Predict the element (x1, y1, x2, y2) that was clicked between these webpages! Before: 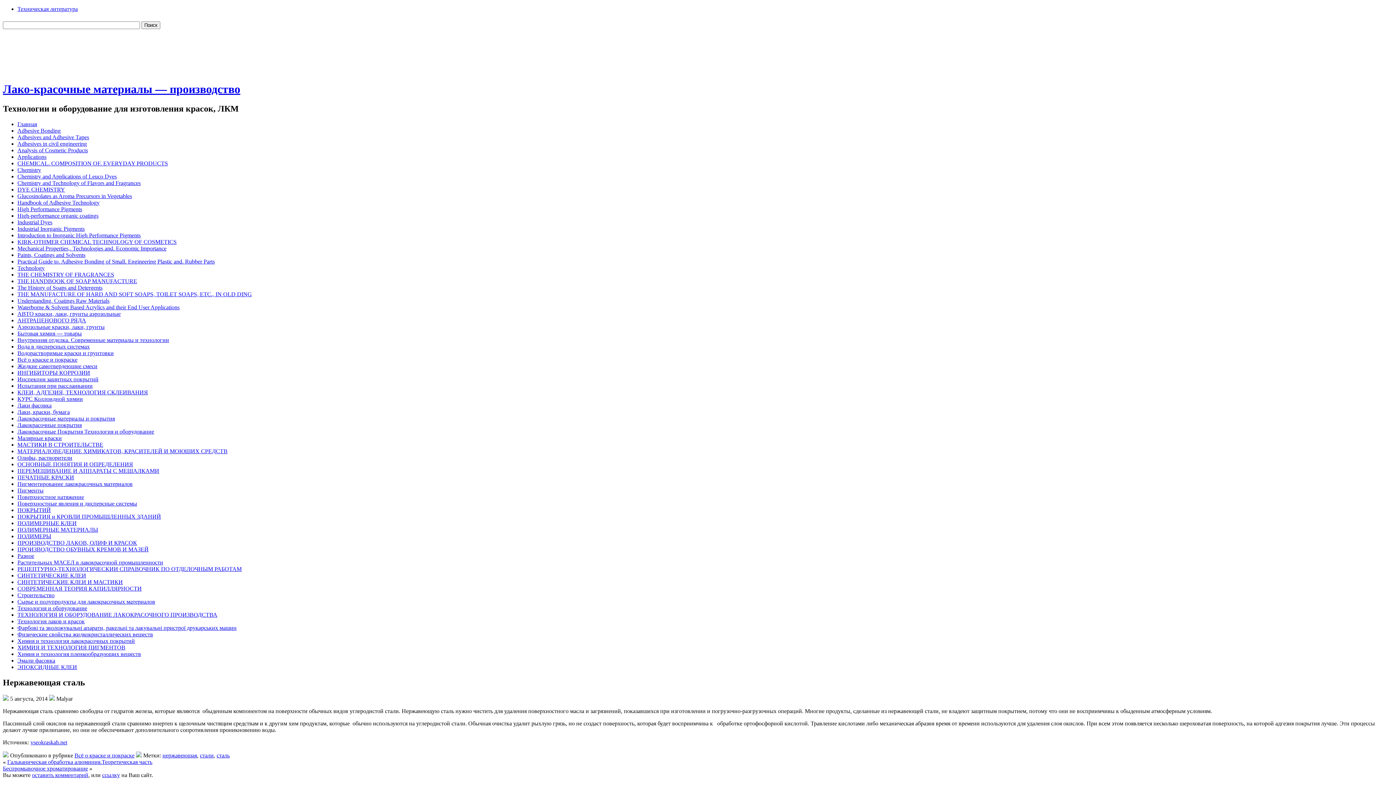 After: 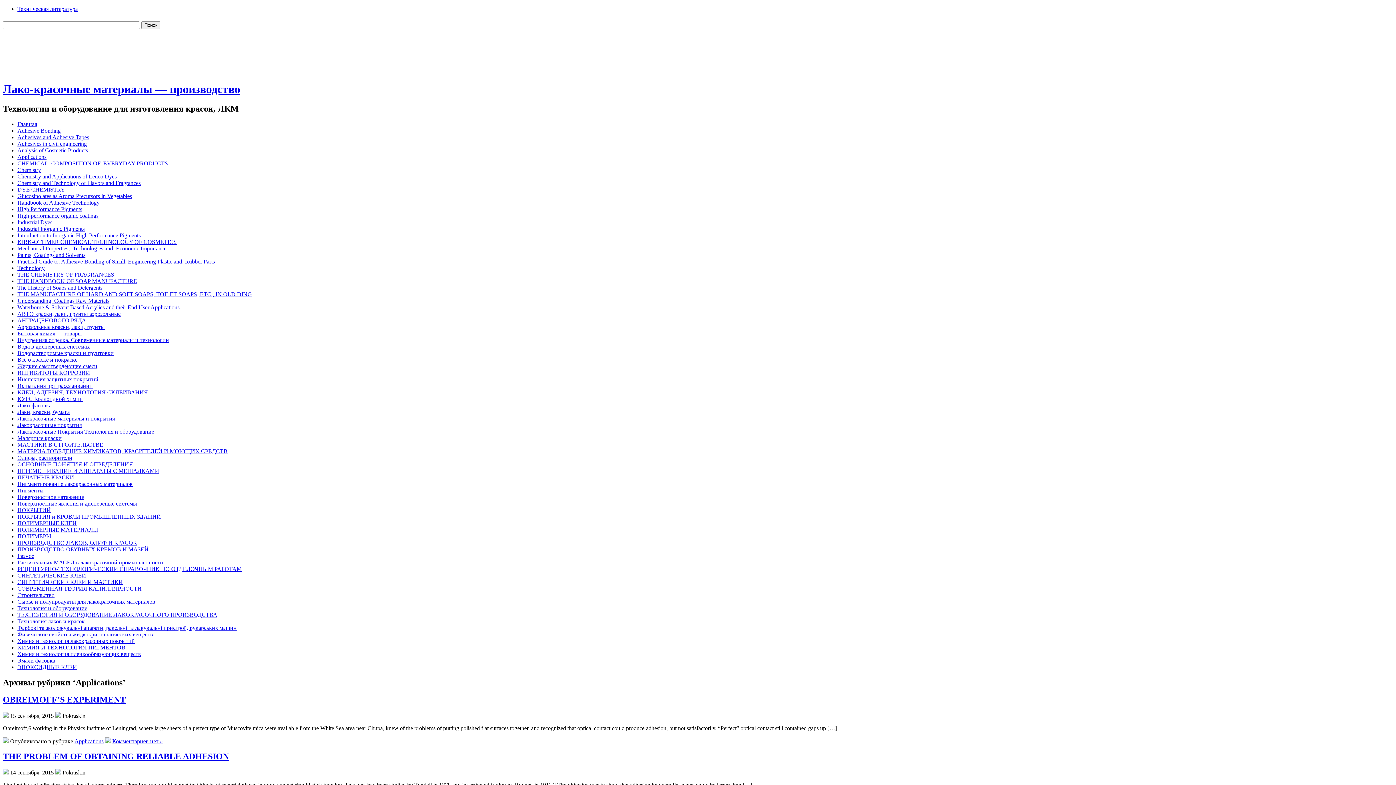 Action: label: Applications bbox: (17, 153, 46, 159)